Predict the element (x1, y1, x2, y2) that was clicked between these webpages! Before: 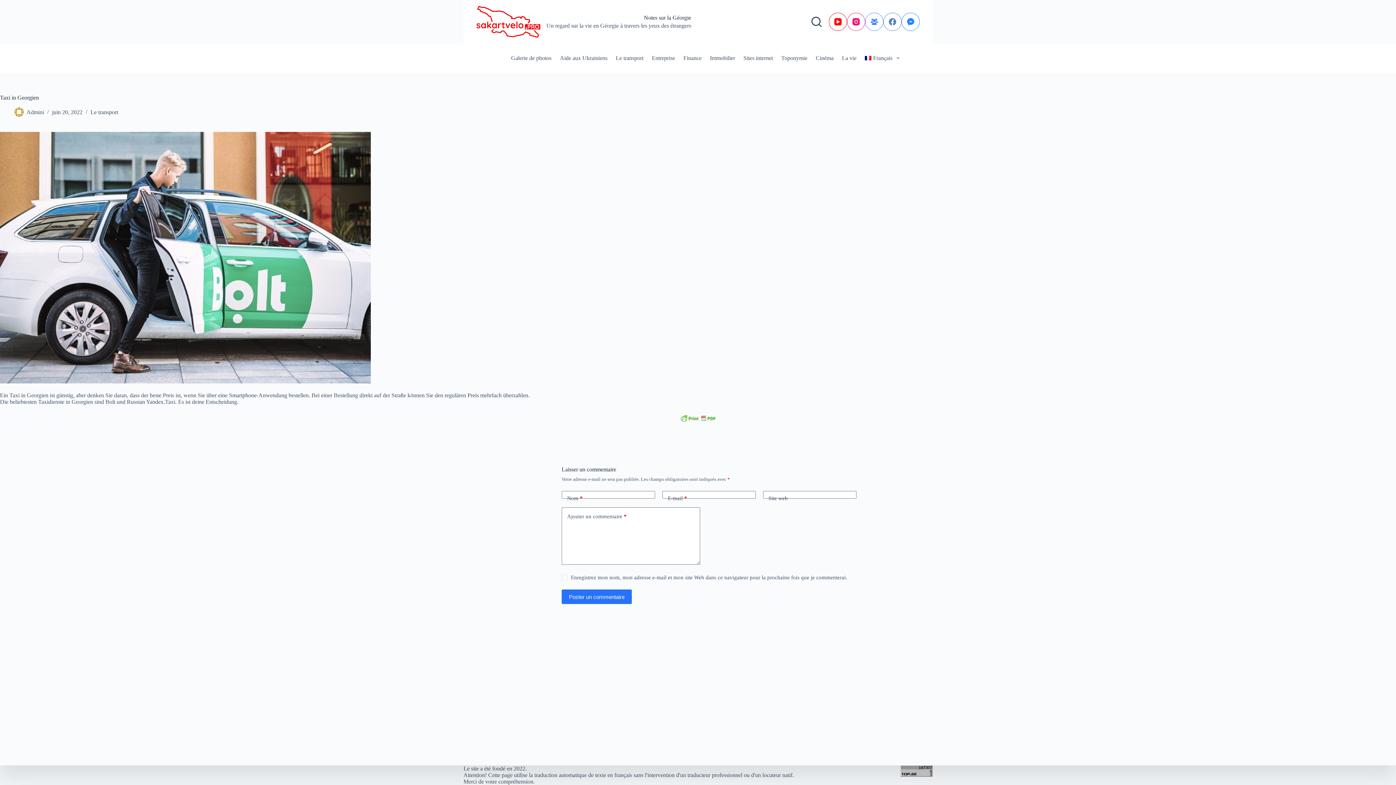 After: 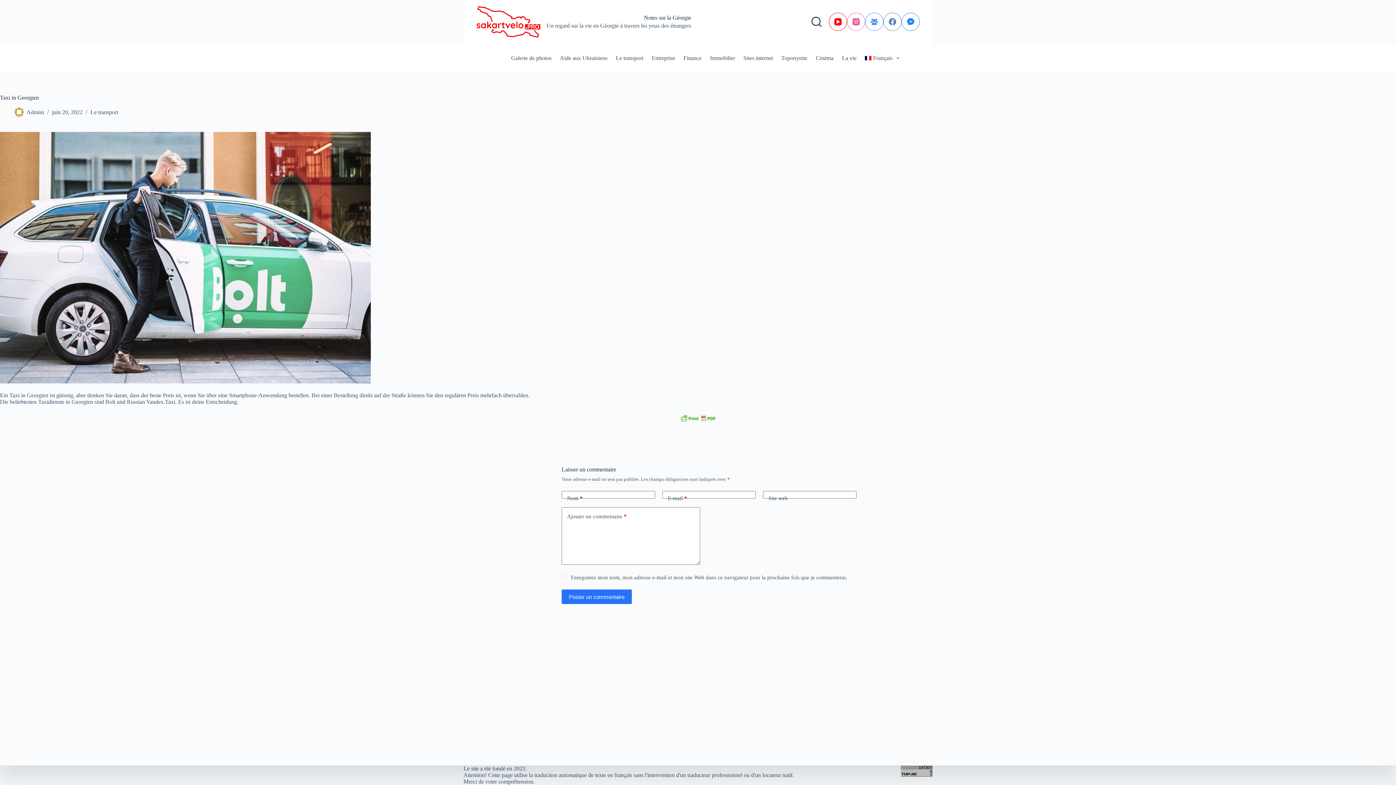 Action: label: Instagram bbox: (847, 12, 865, 30)